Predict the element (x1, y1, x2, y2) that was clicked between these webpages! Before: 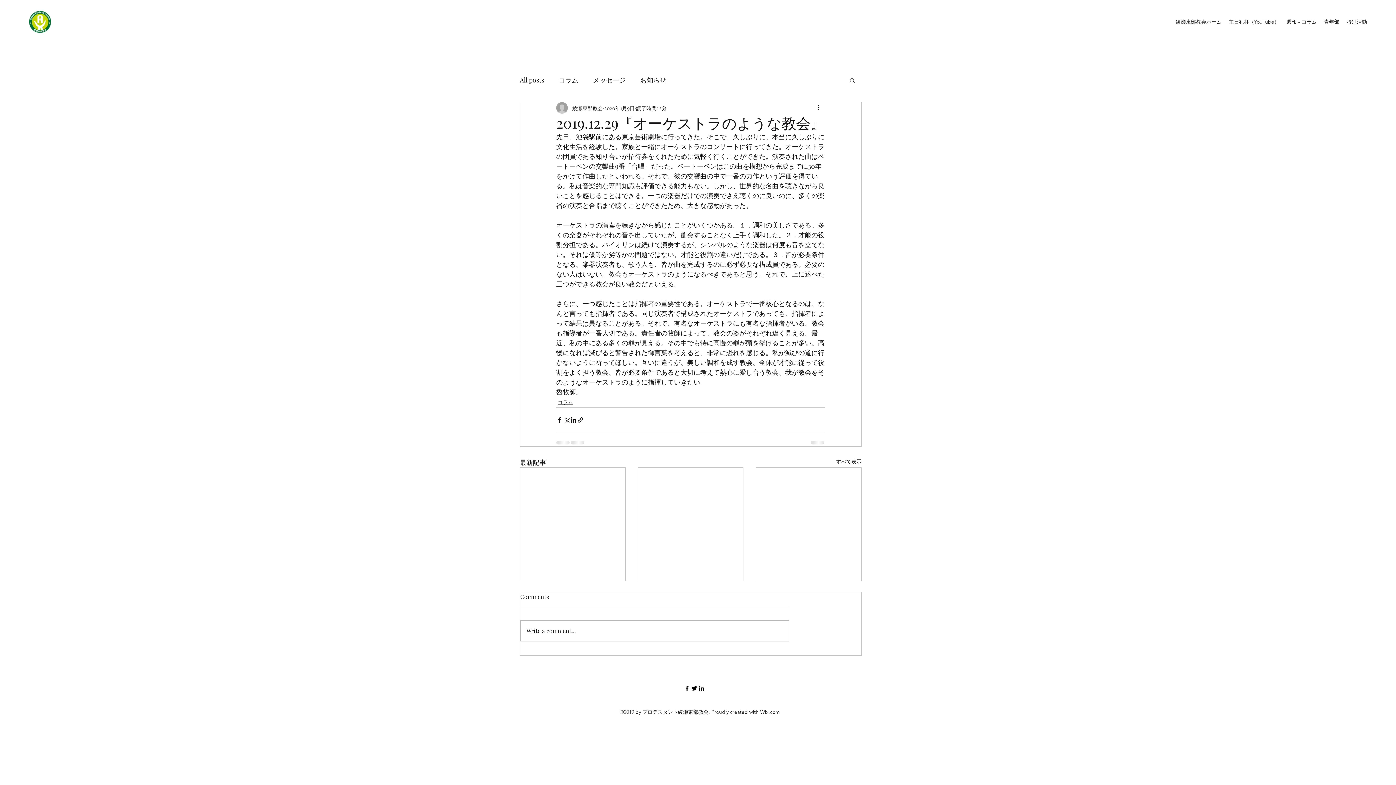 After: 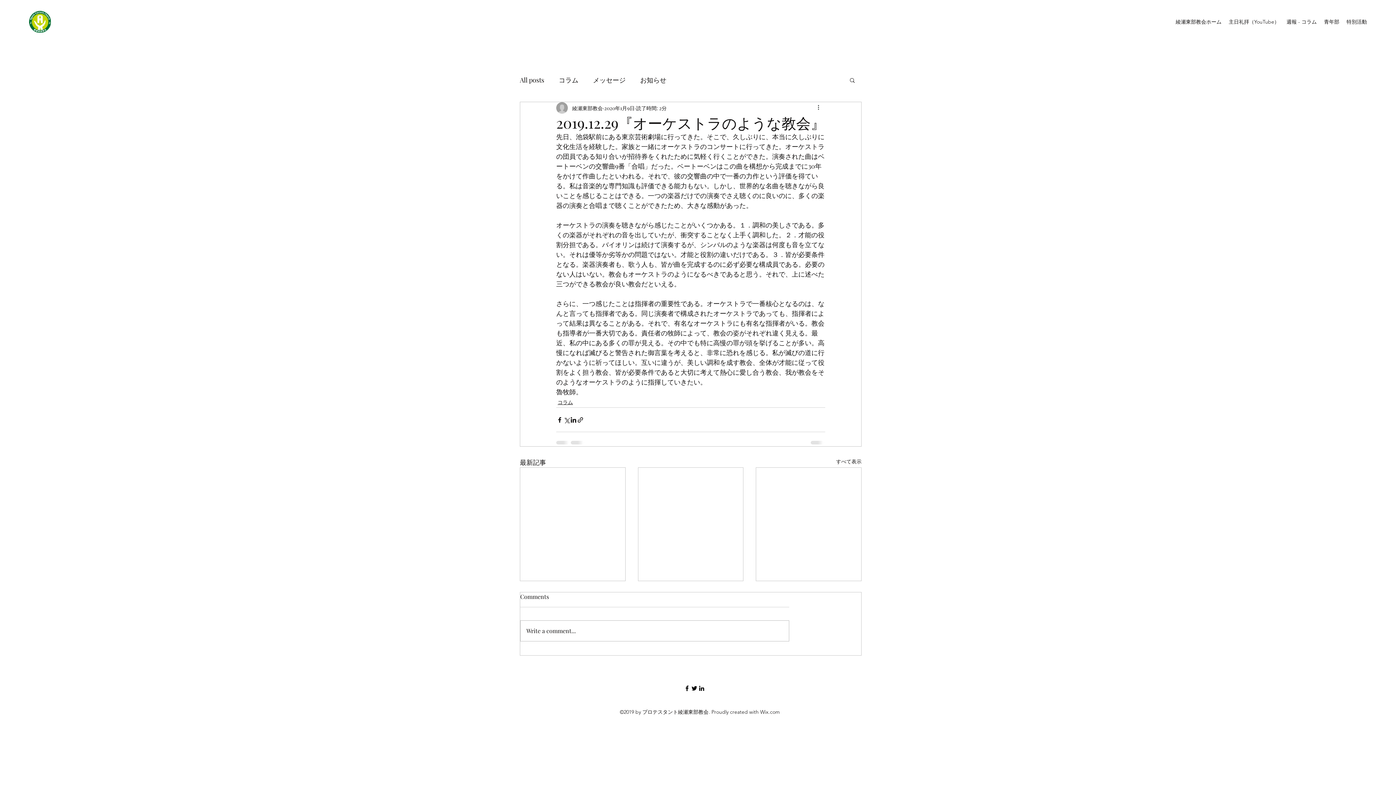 Action: label: その他のアクション bbox: (816, 103, 825, 112)